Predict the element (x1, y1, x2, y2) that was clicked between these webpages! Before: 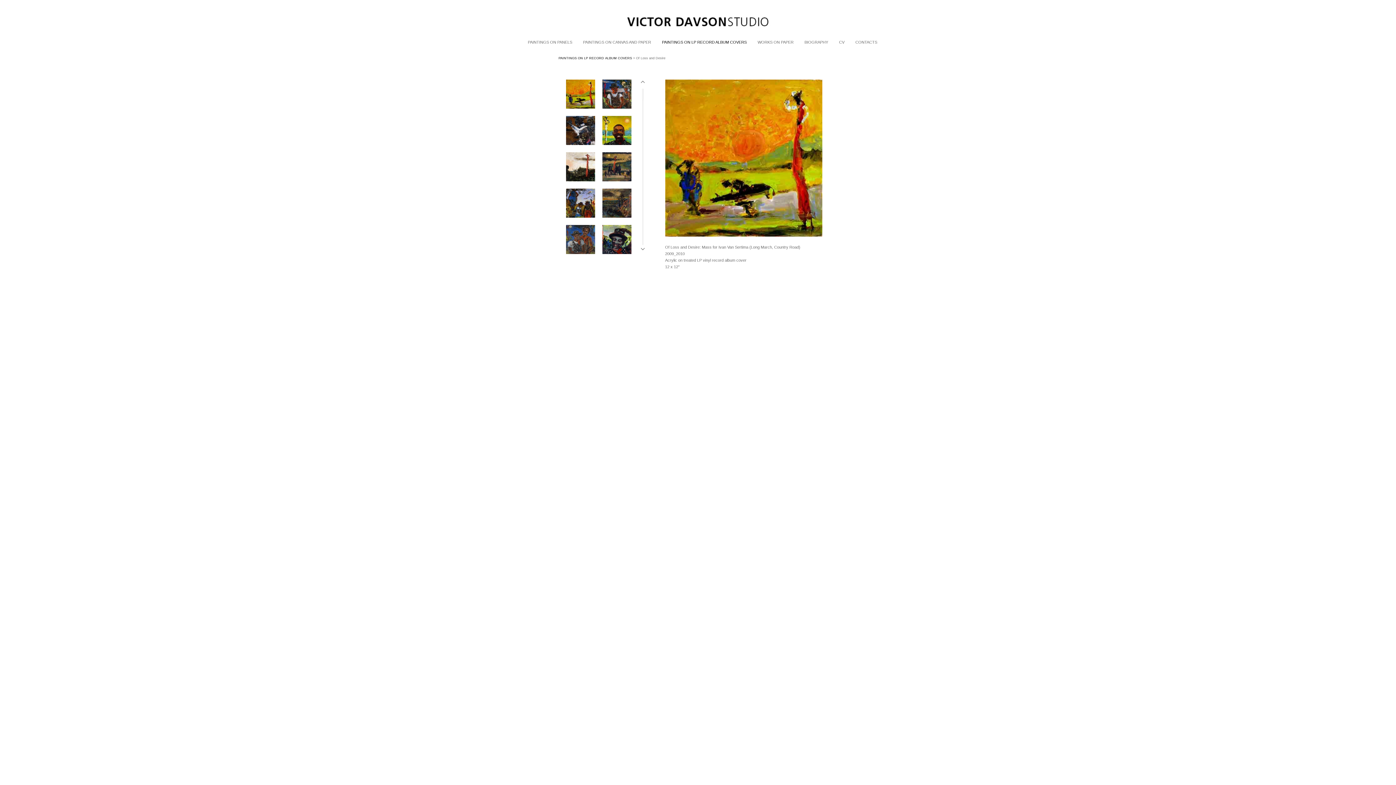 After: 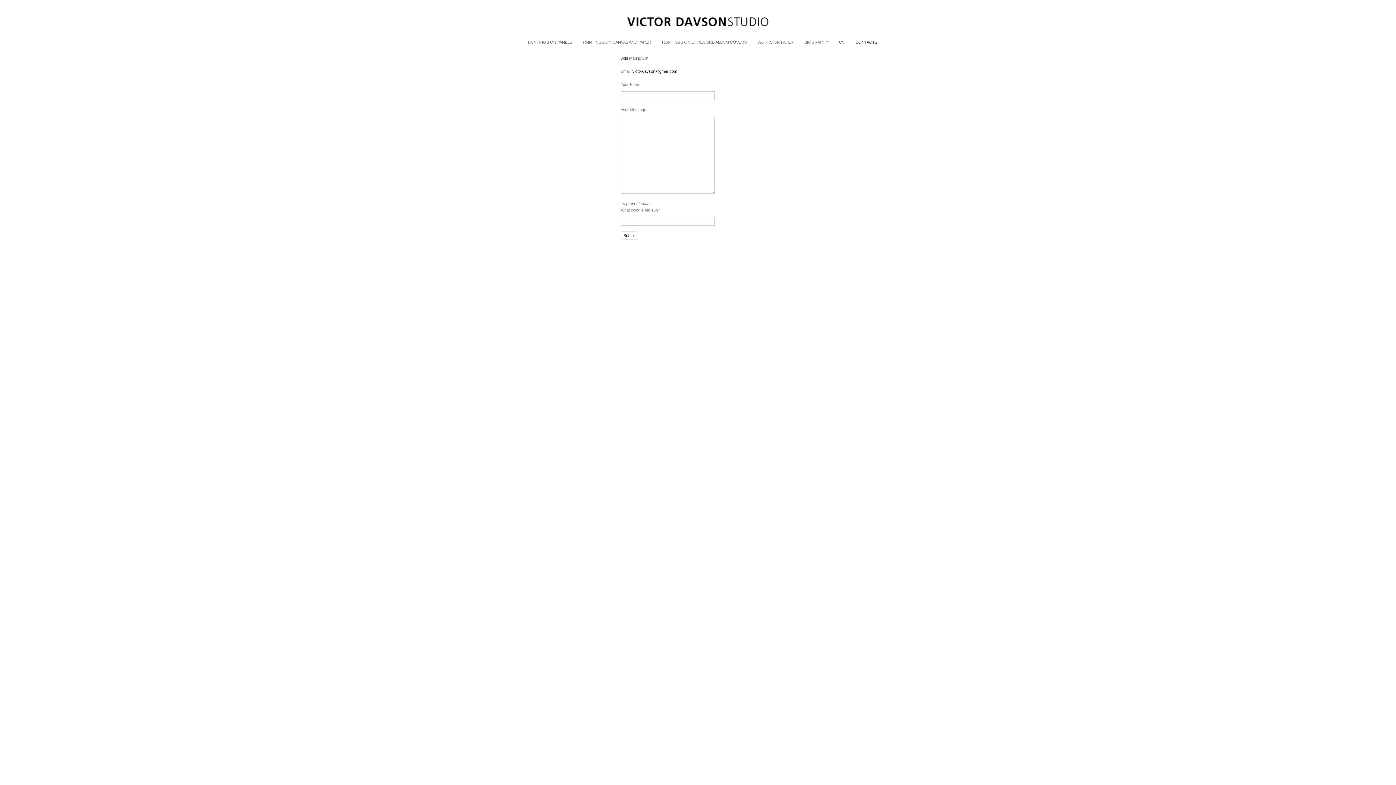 Action: bbox: (855, 40, 877, 44) label: CONTACTS